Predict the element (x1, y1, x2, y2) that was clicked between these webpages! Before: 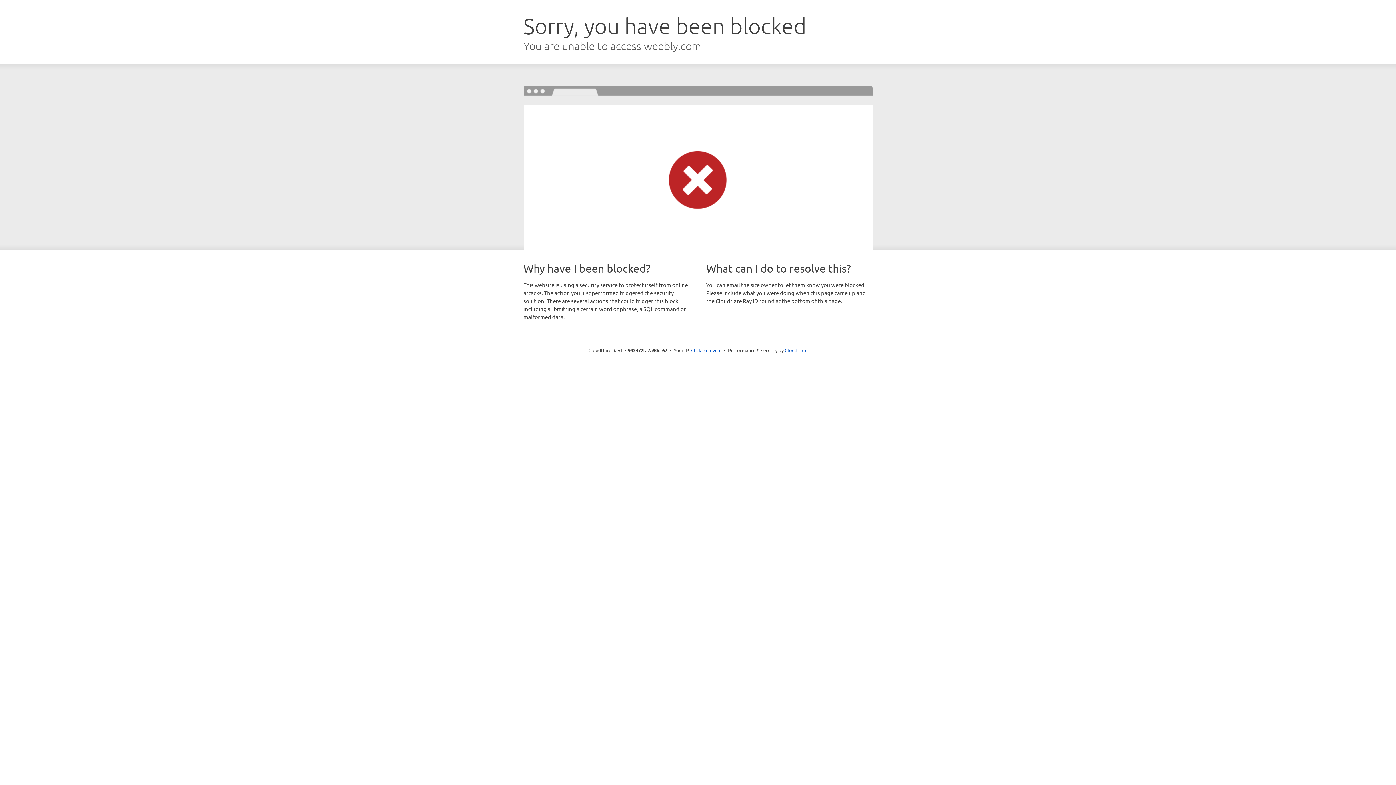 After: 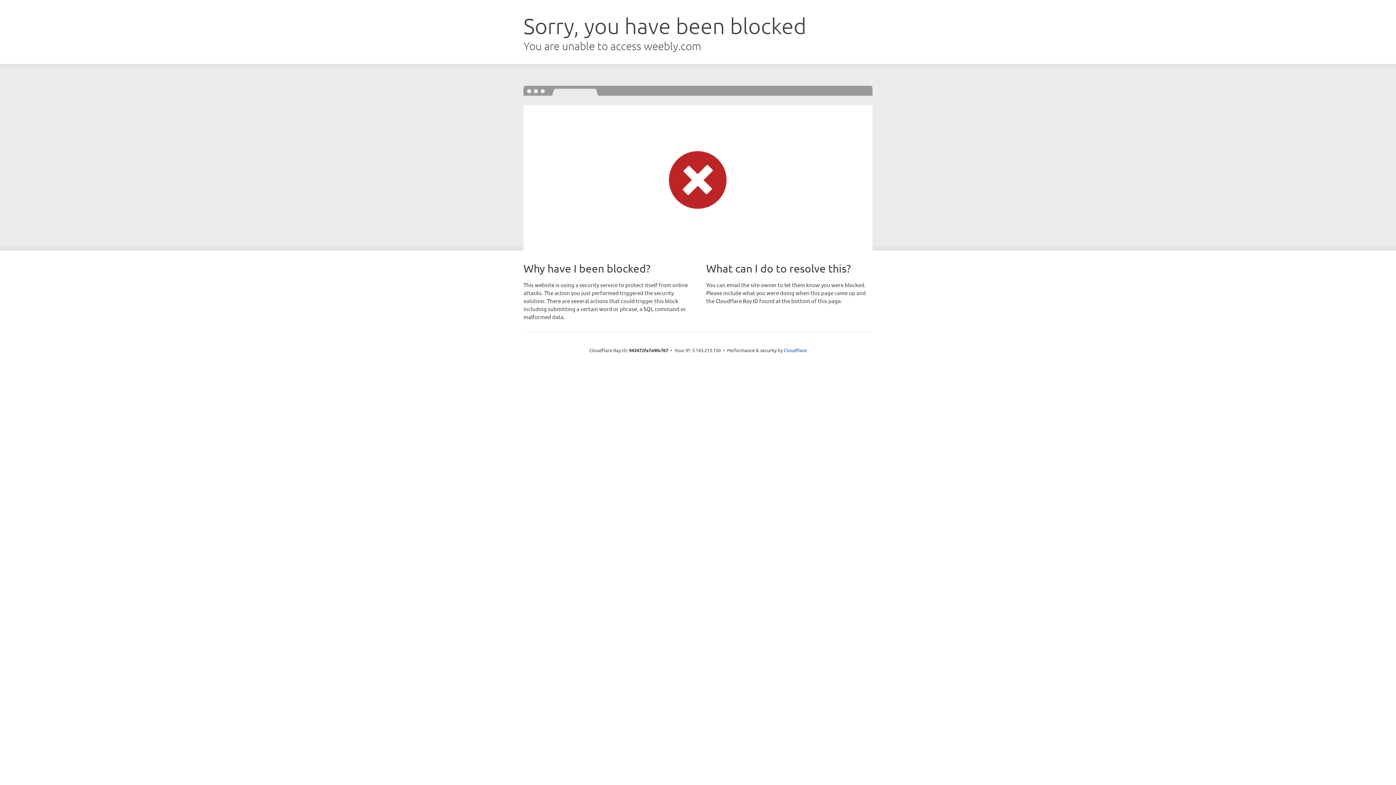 Action: label: Click to reveal bbox: (691, 346, 721, 353)